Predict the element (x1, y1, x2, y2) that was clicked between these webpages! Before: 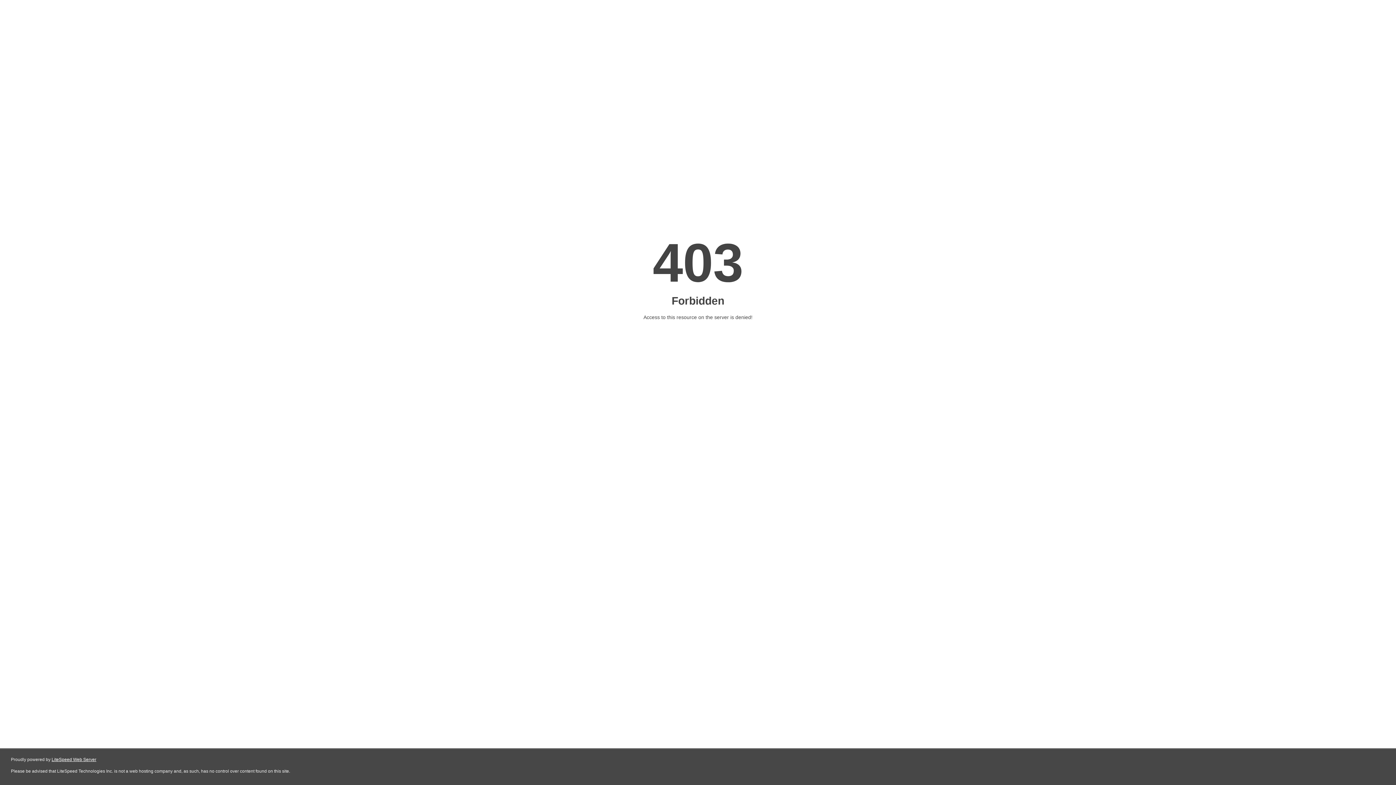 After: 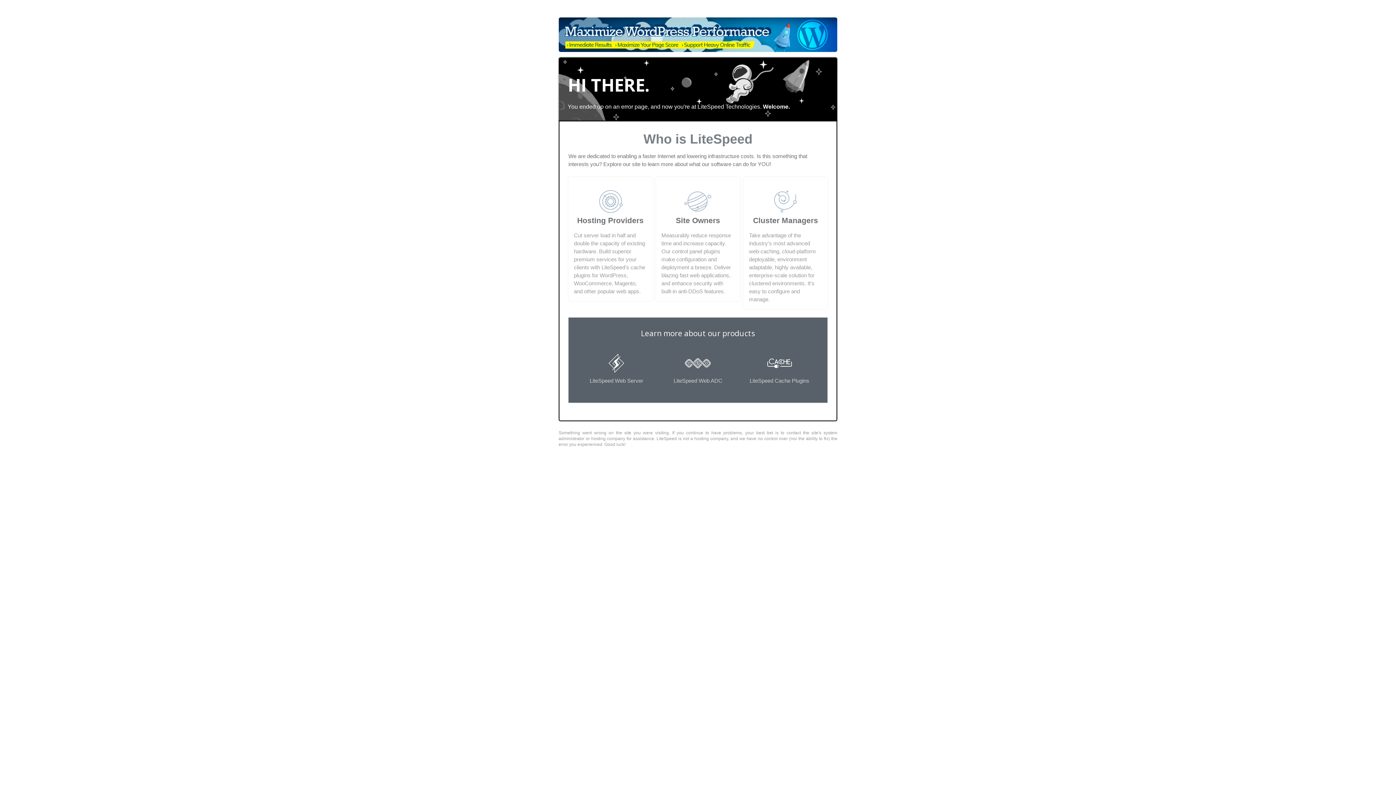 Action: label: LiteSpeed Web Server bbox: (51, 757, 96, 762)